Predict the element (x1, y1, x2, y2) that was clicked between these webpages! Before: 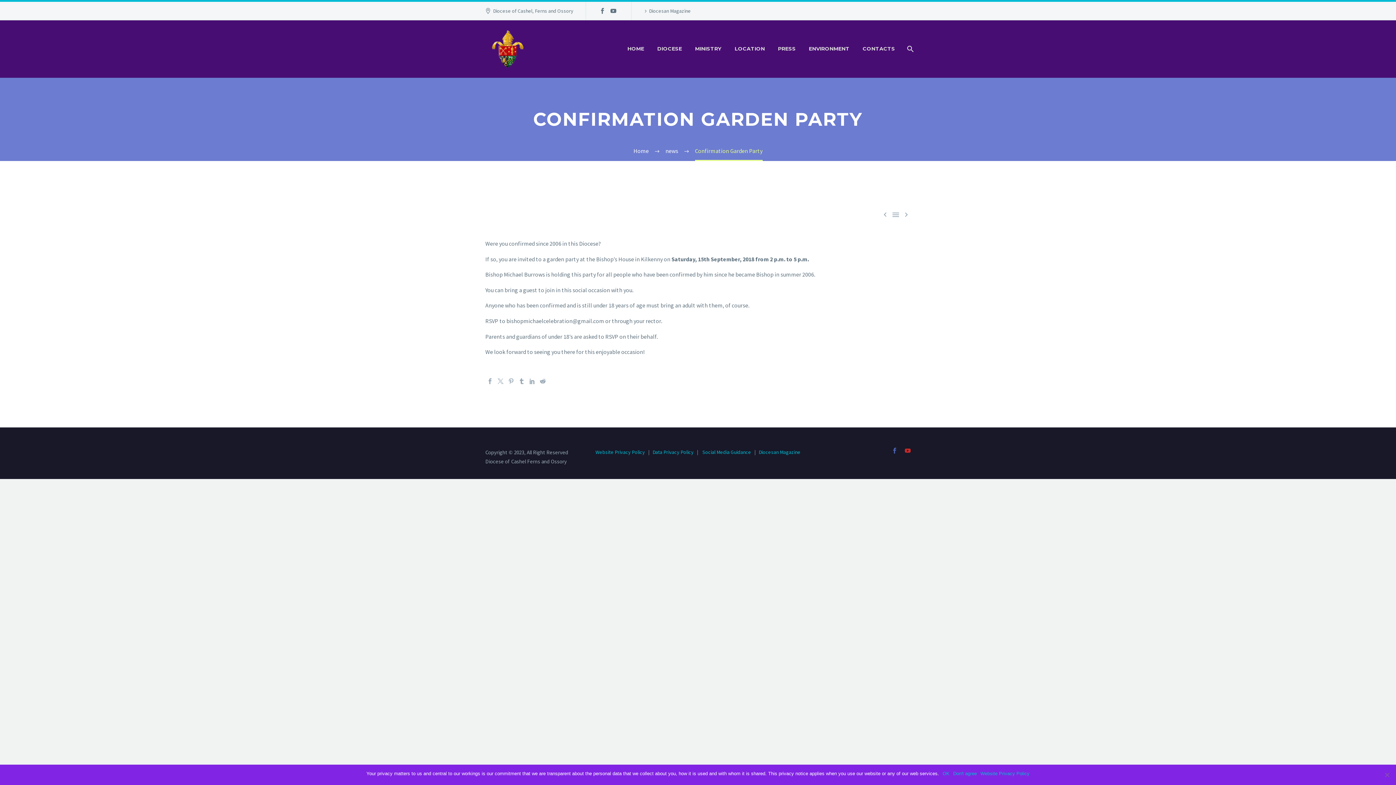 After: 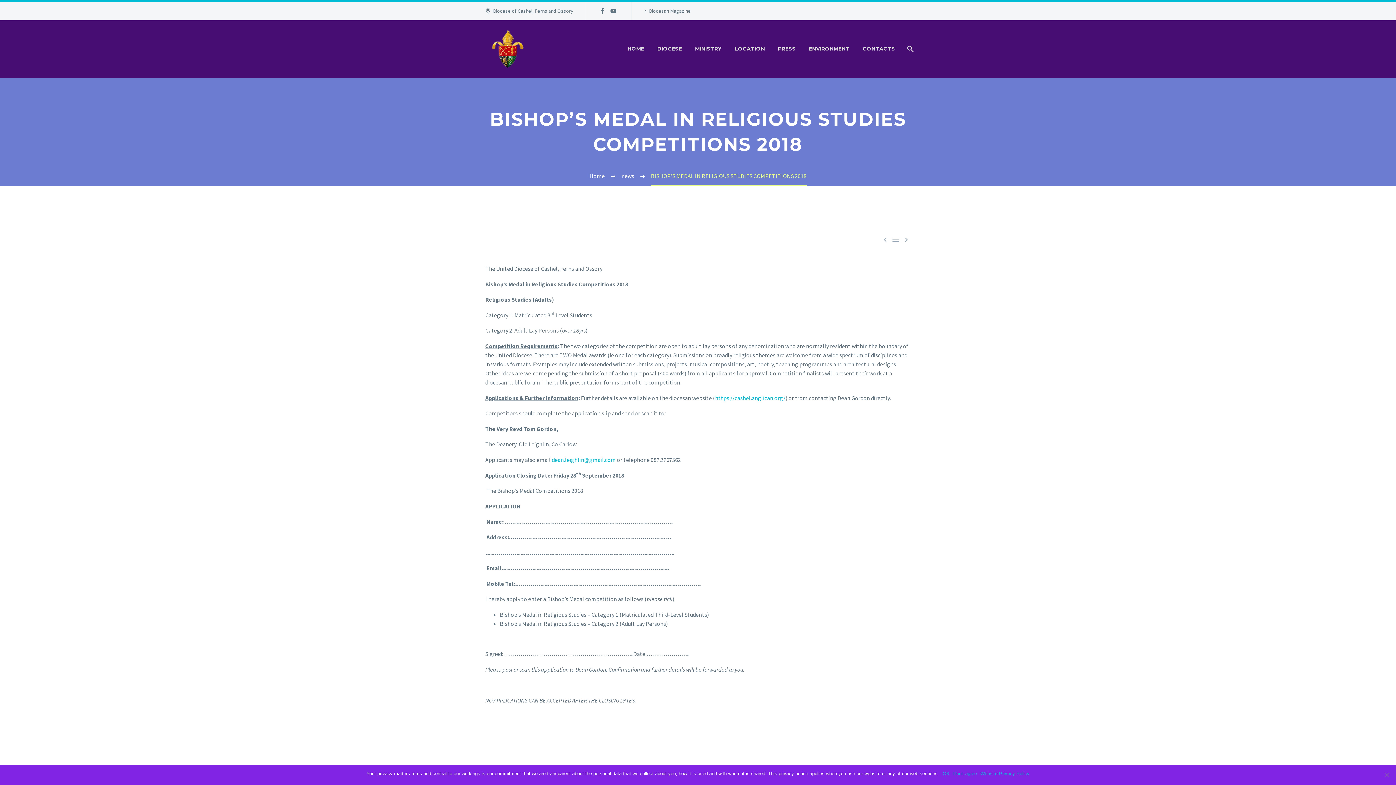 Action: label:  bbox: (902, 210, 910, 219)